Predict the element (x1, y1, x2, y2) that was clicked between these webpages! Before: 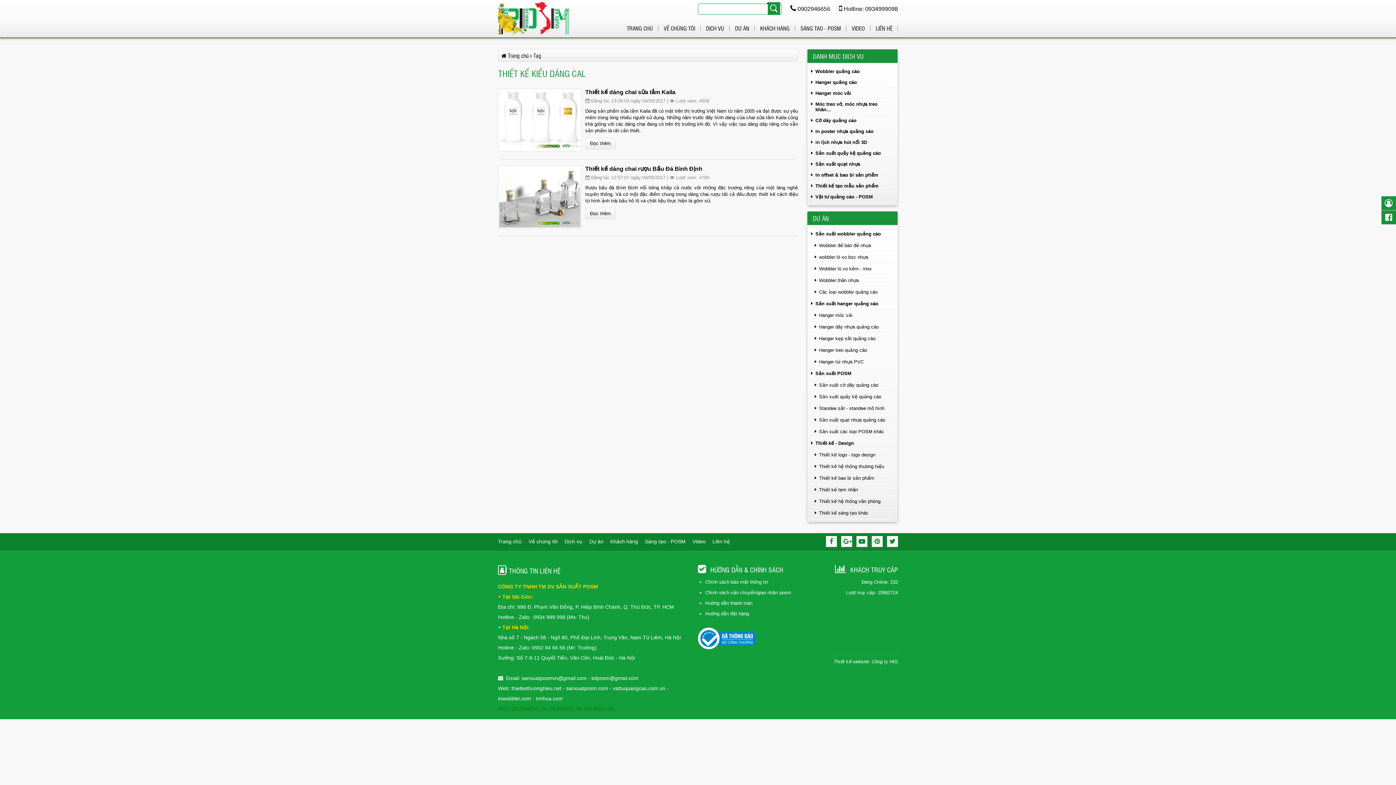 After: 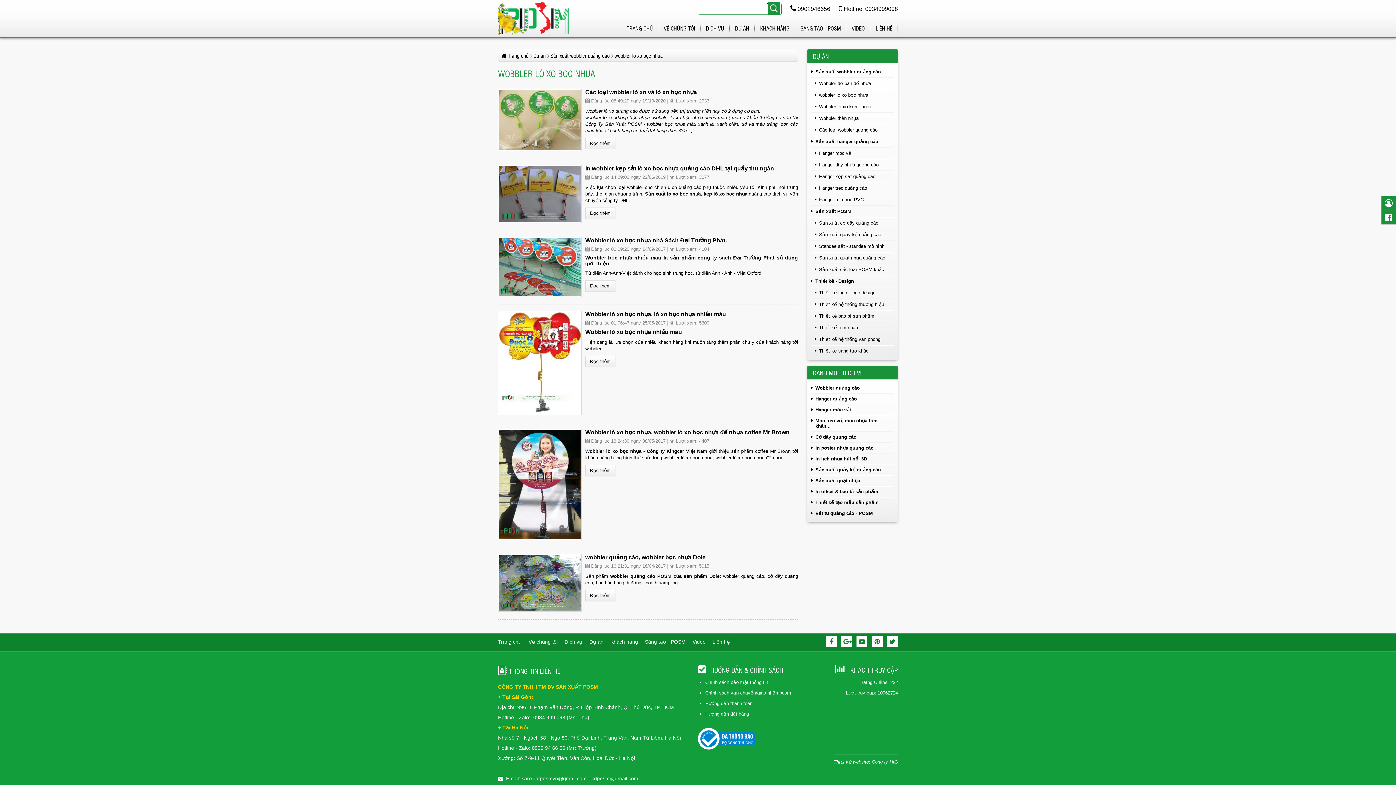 Action: label: wobbler lò xo bọc nhựa bbox: (811, 251, 894, 263)